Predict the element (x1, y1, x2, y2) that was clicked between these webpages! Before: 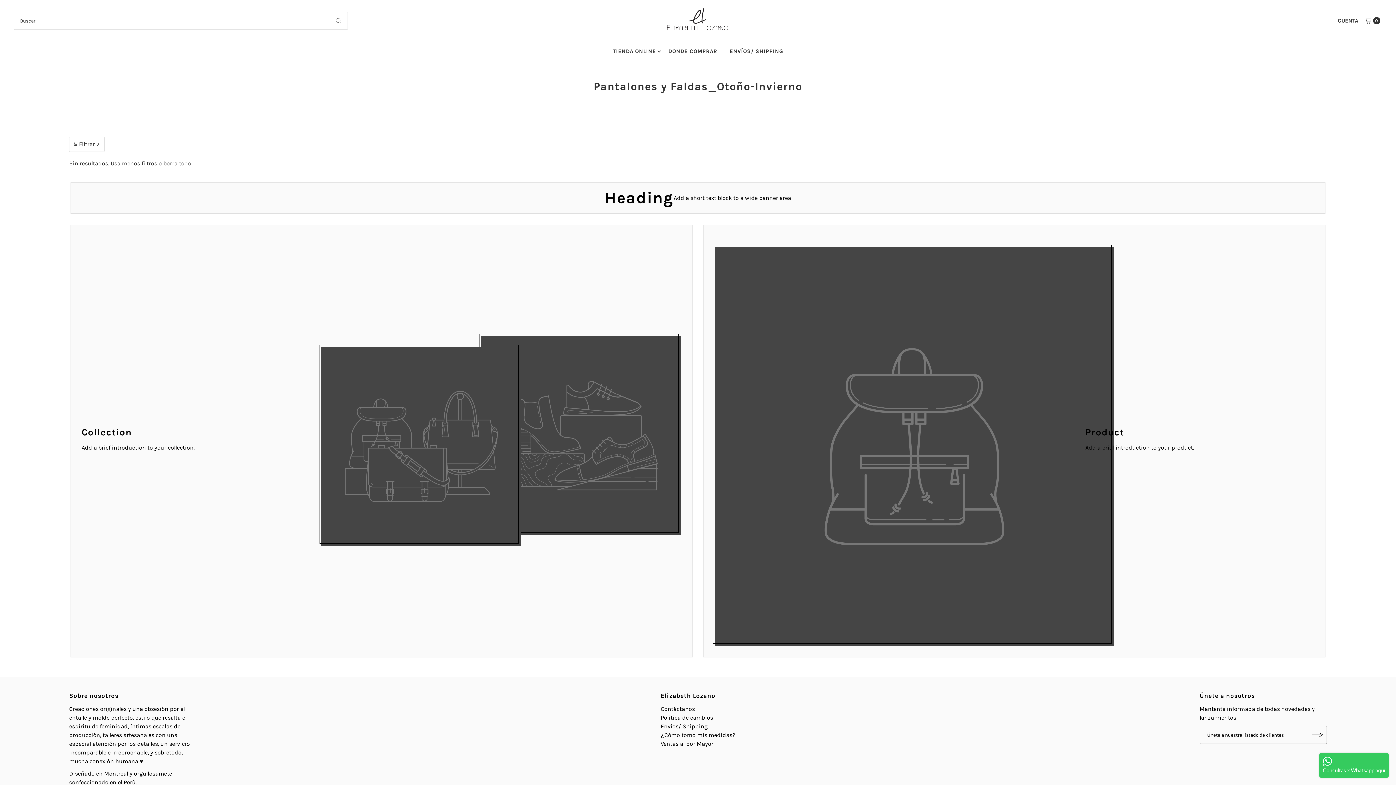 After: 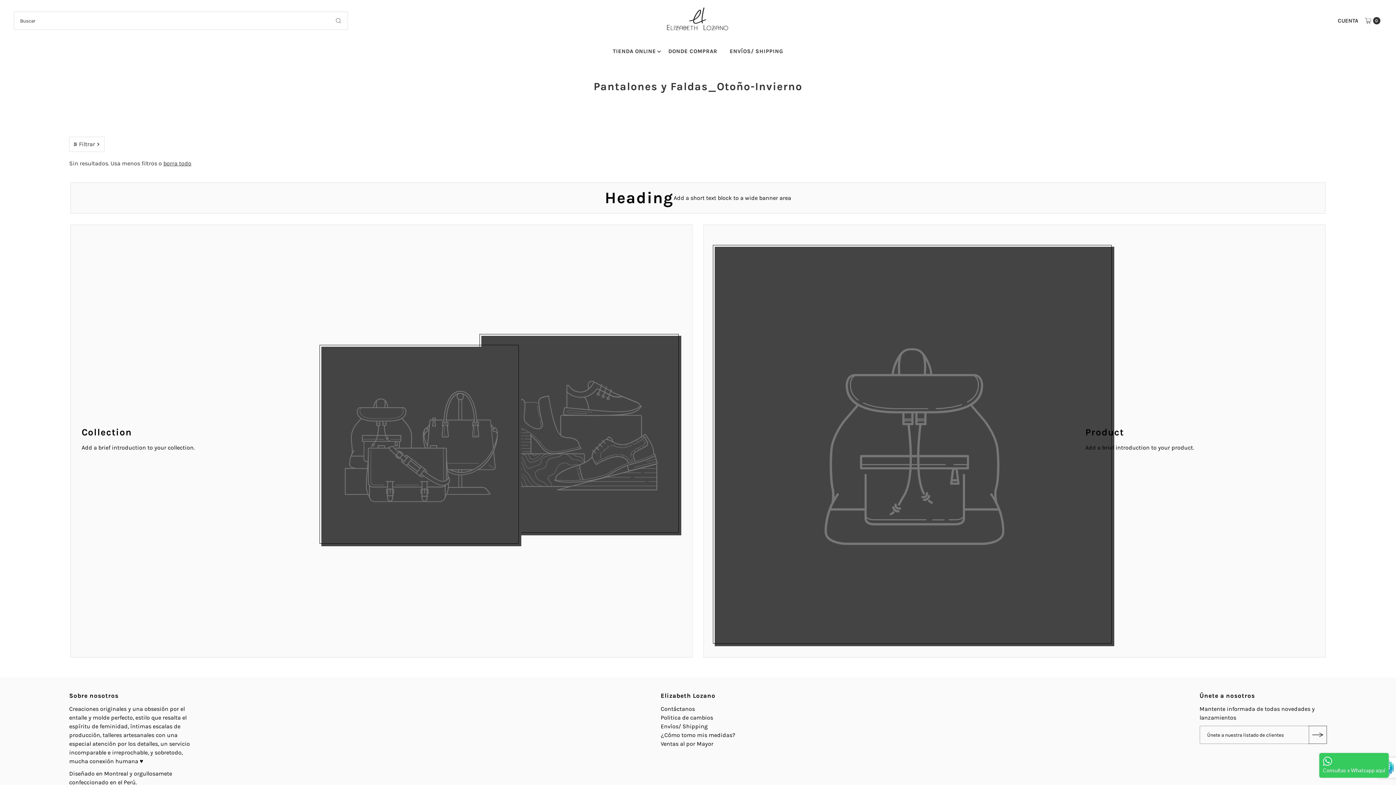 Action: label: Registrarse bbox: (1308, 726, 1327, 744)